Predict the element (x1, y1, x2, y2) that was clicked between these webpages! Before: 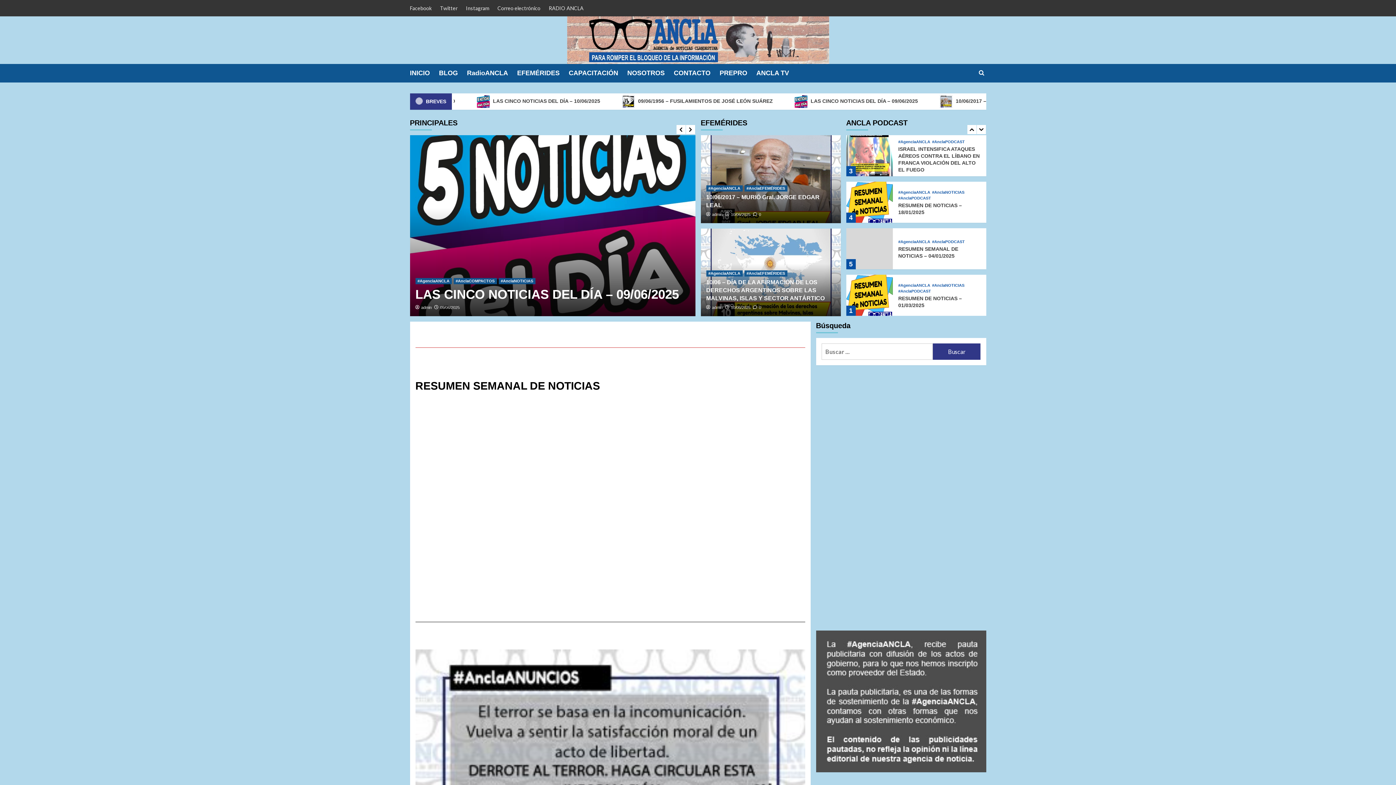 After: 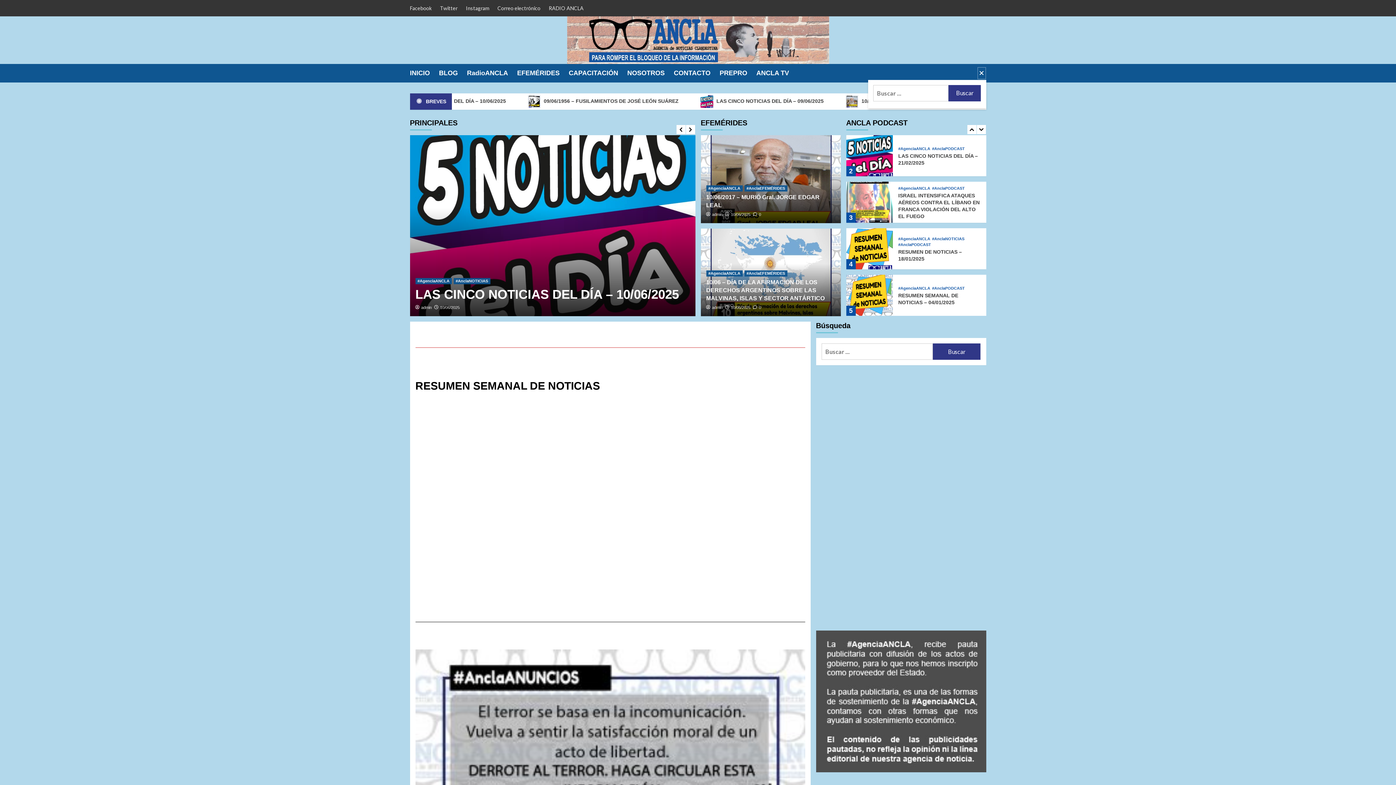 Action: bbox: (977, 66, 986, 79)